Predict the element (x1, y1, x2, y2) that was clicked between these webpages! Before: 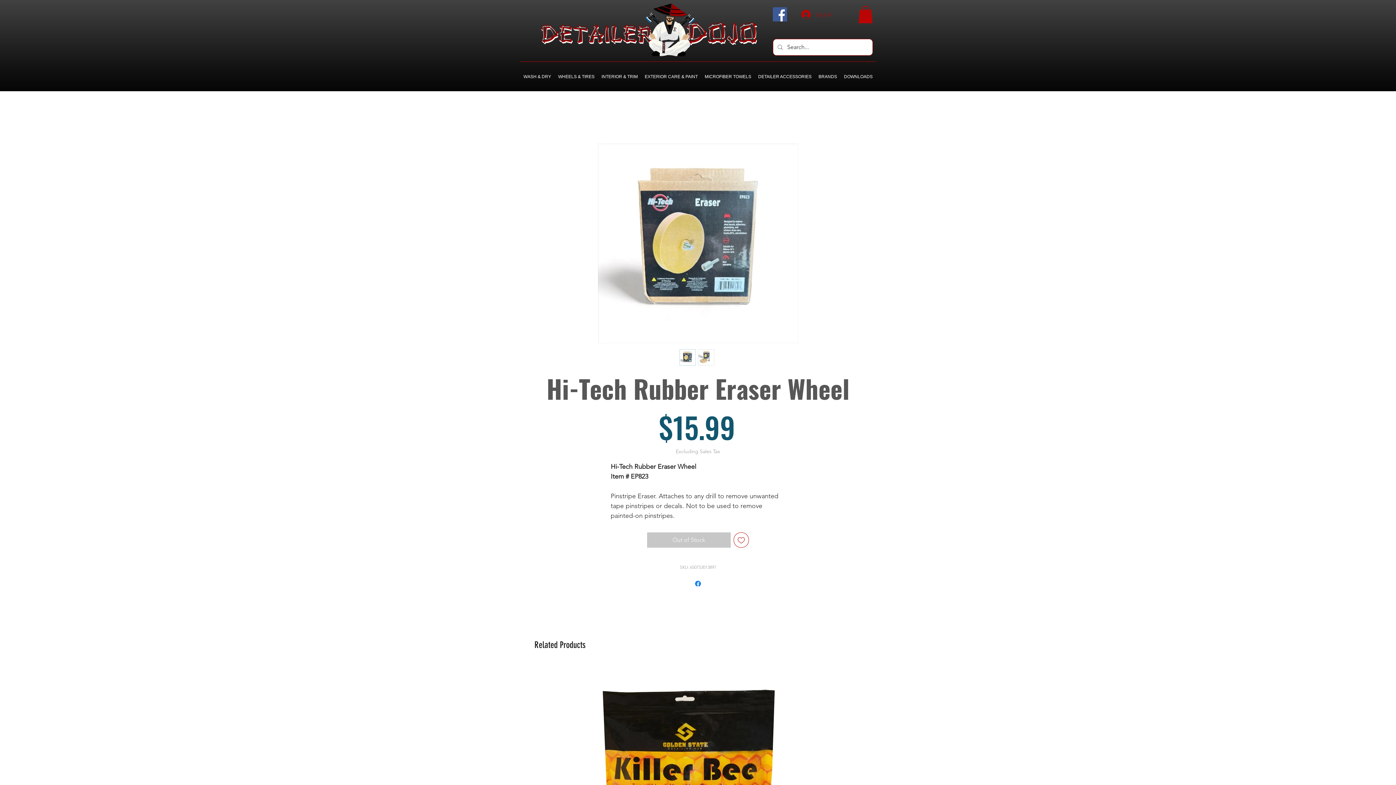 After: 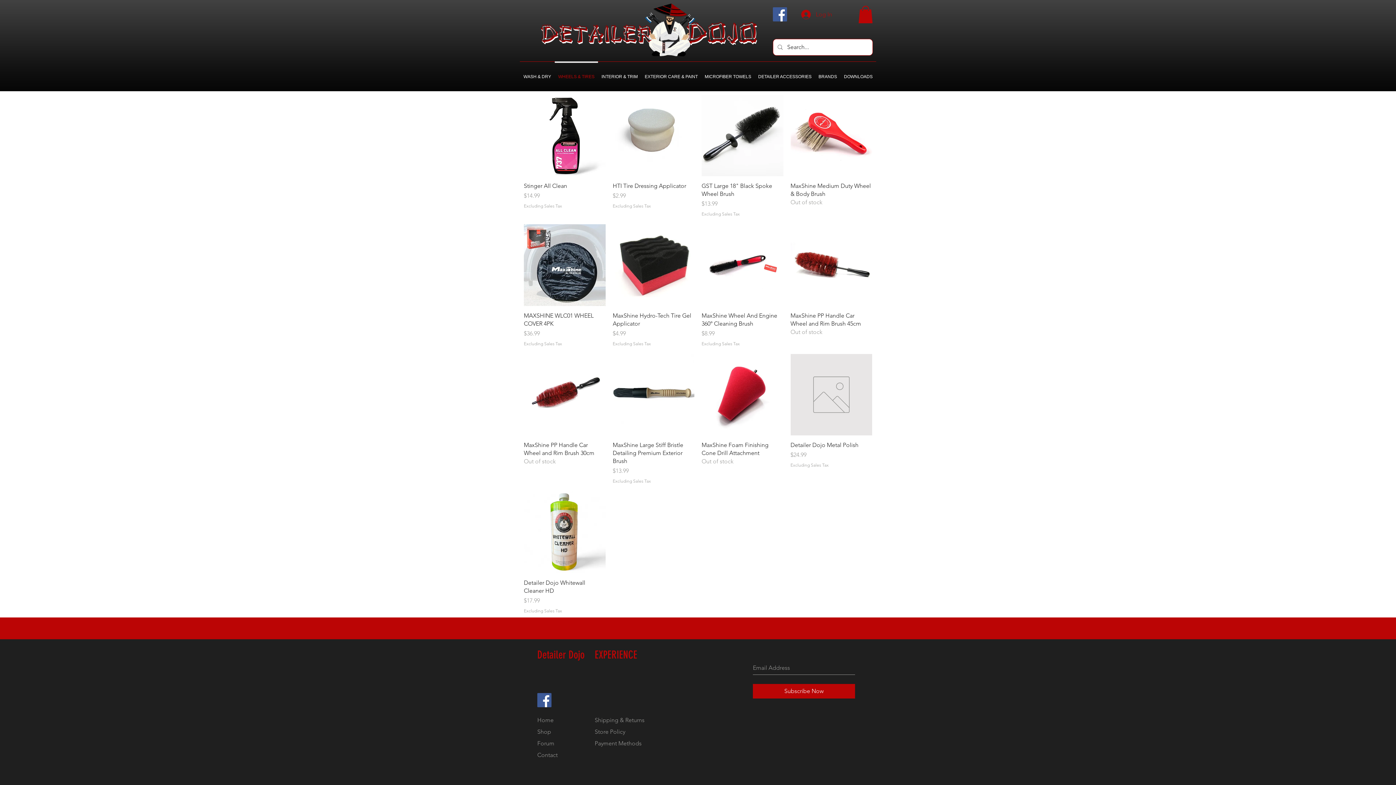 Action: label: WHEELS & TIRES bbox: (554, 61, 598, 85)